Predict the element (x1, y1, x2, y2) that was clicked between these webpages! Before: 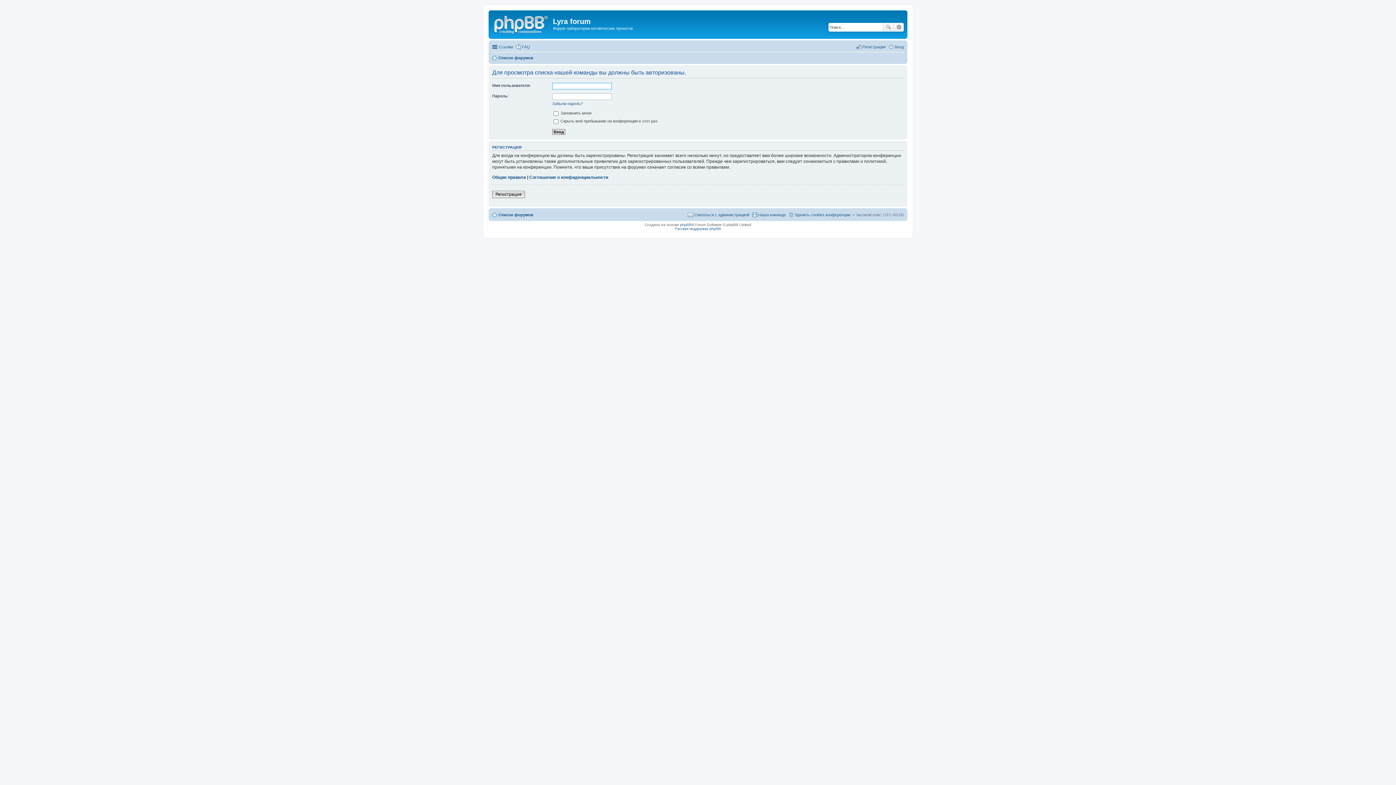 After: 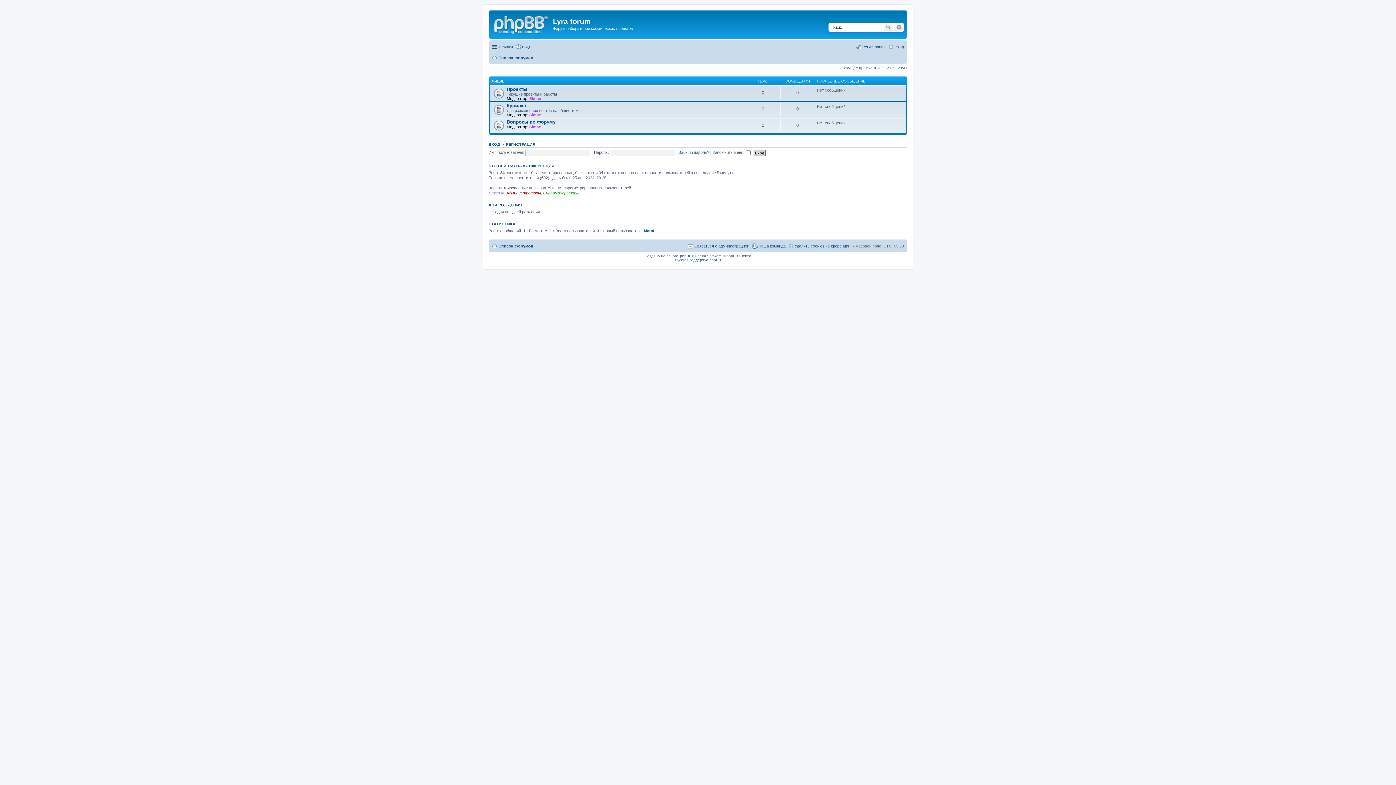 Action: bbox: (492, 210, 533, 219) label: Список форумов